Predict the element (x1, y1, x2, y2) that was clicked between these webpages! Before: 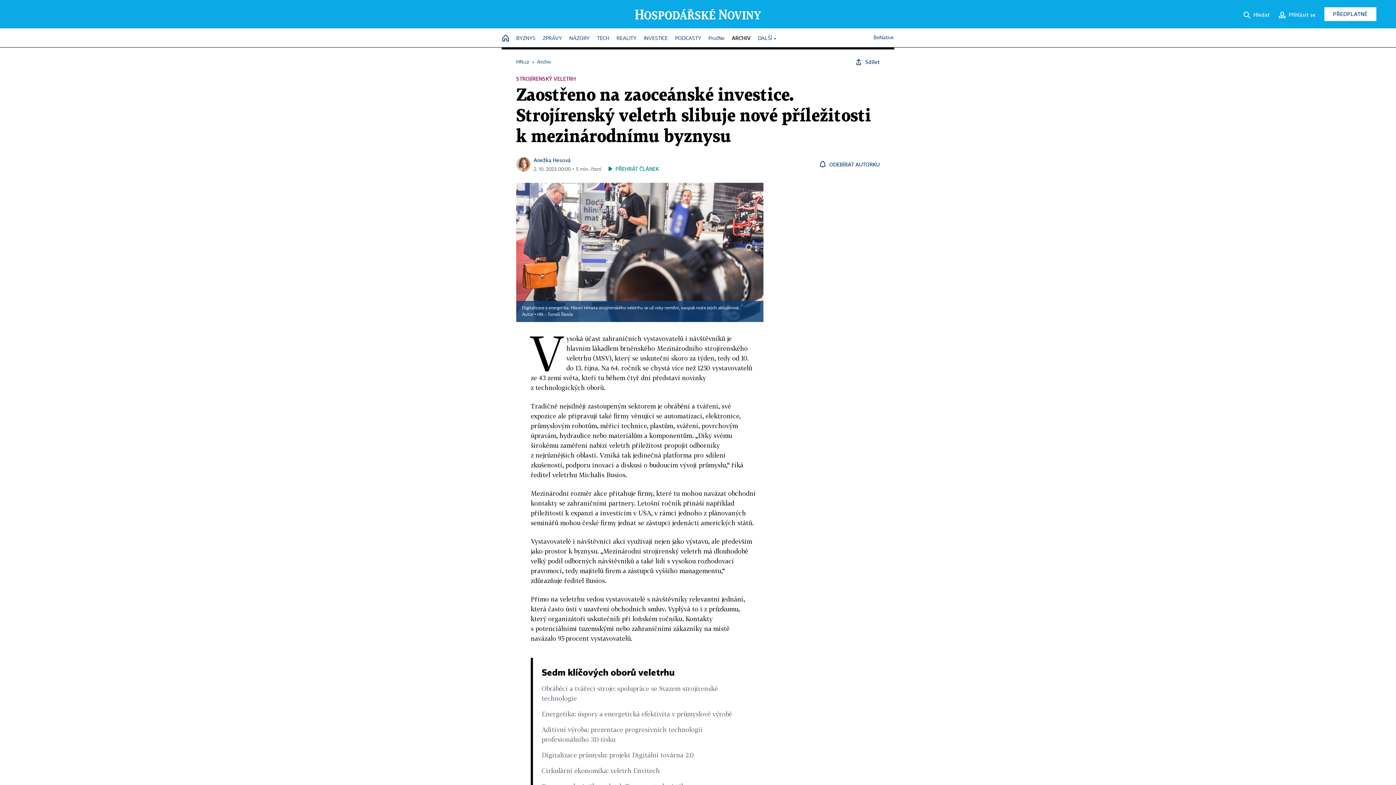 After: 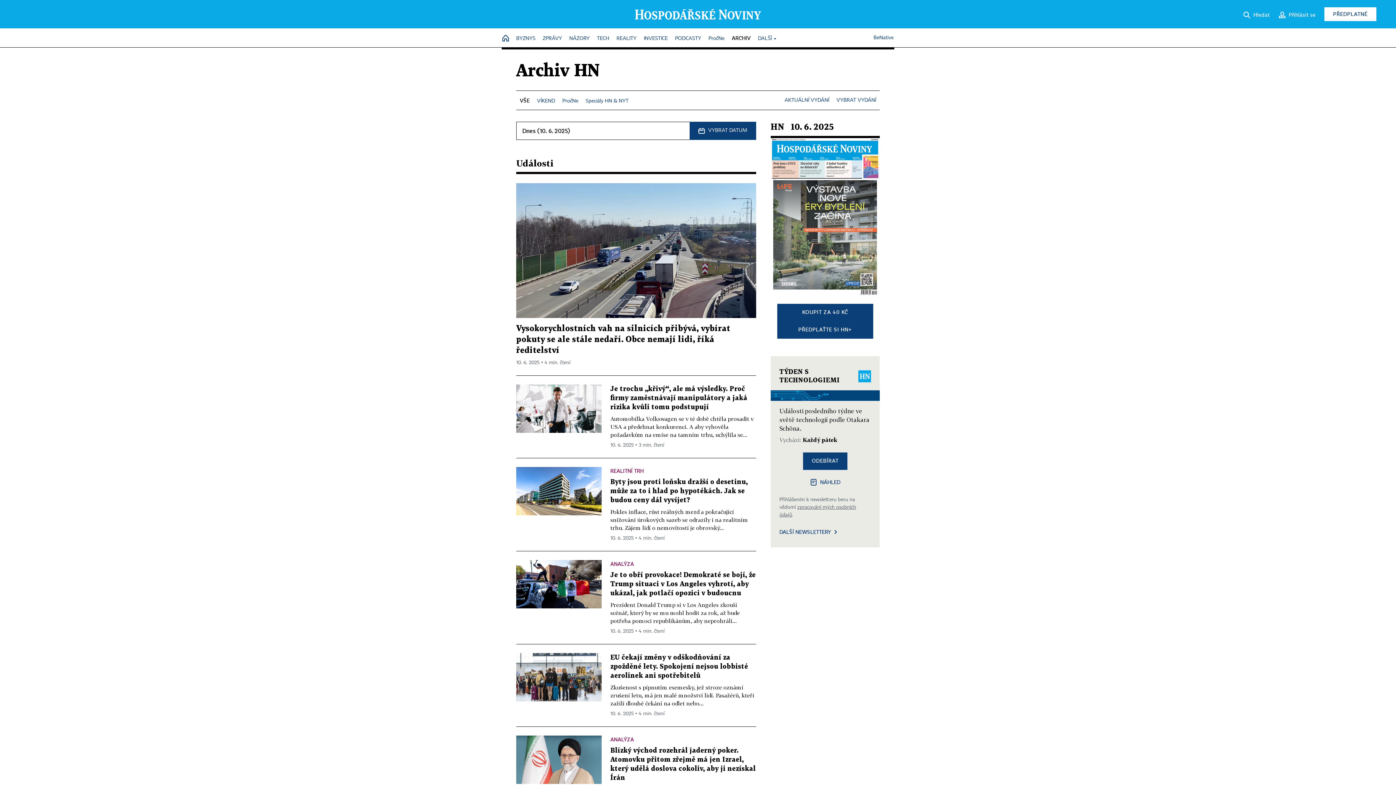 Action: label: Archiv bbox: (537, 59, 551, 64)